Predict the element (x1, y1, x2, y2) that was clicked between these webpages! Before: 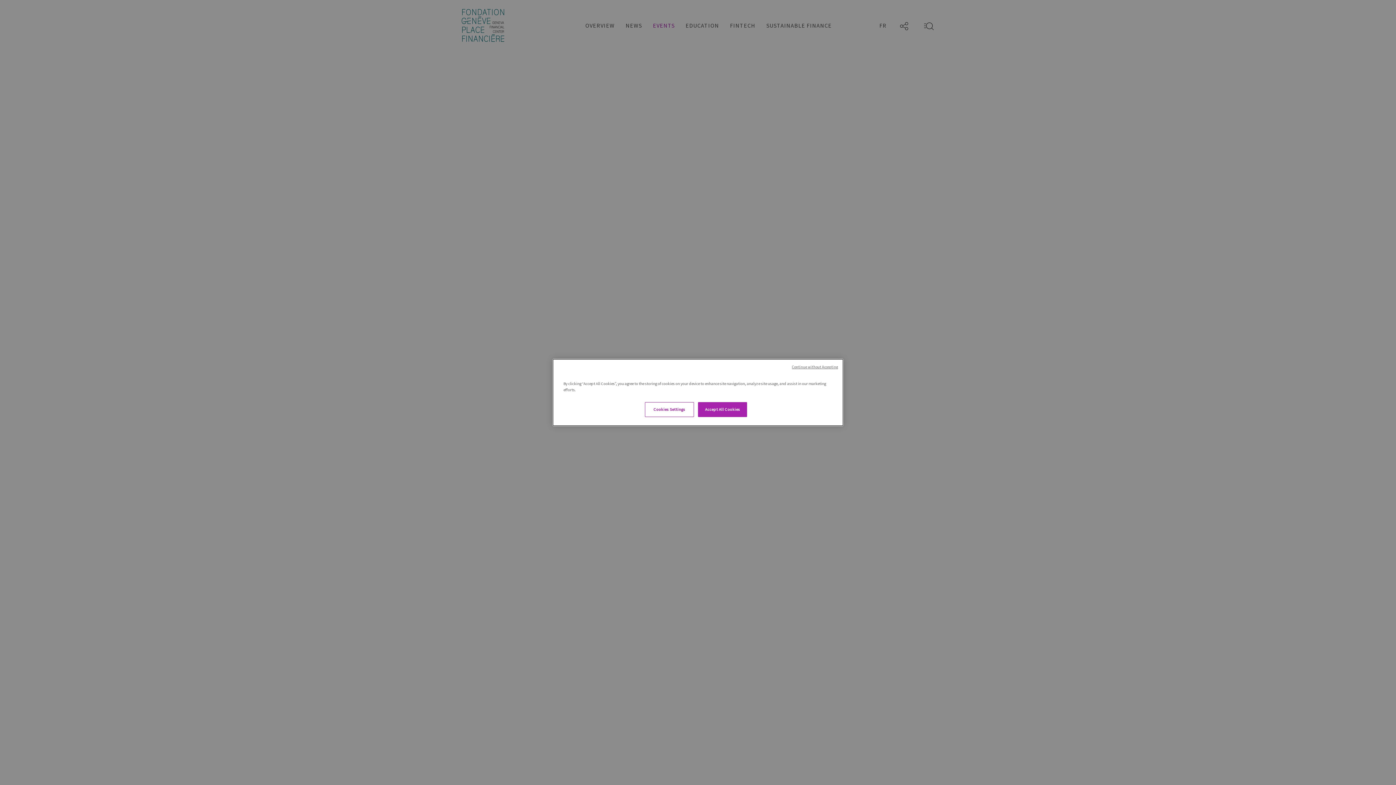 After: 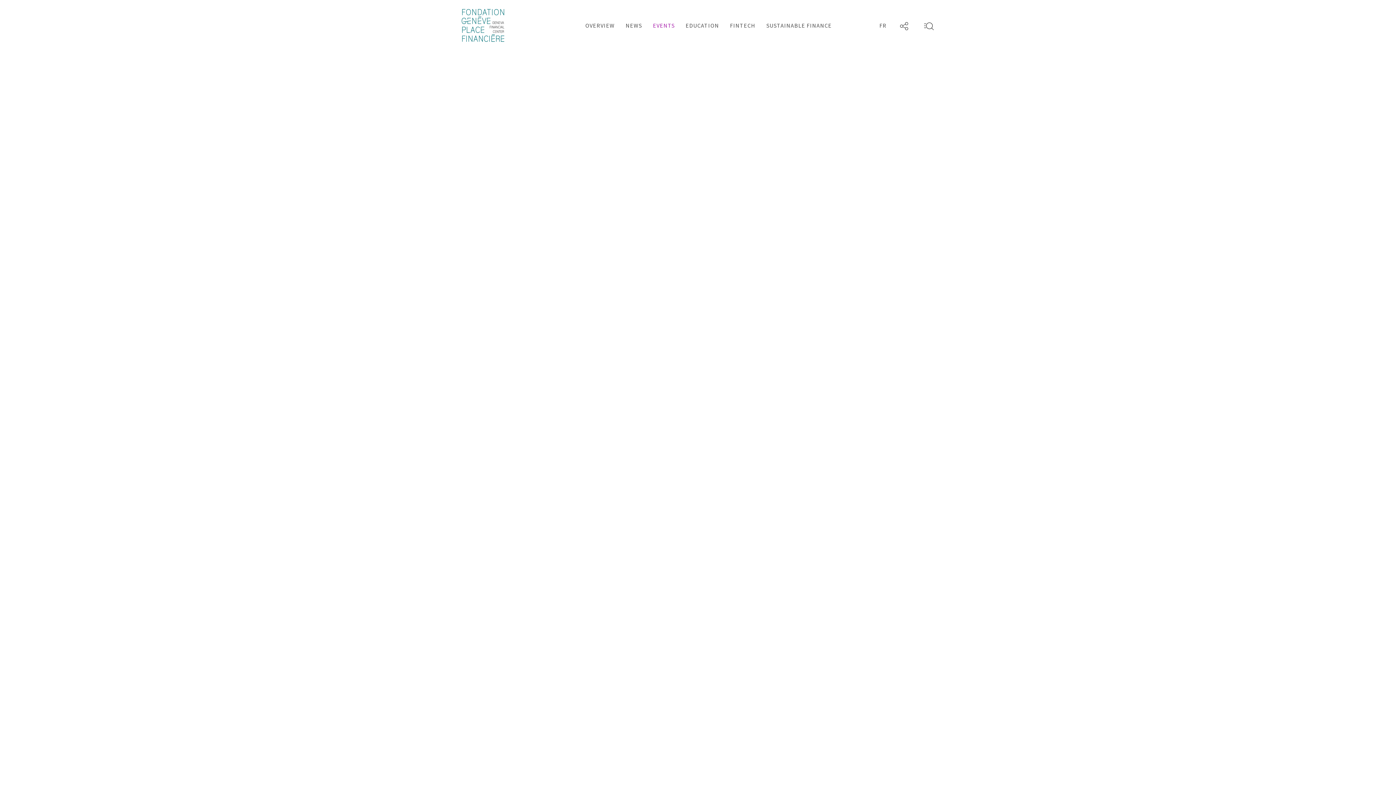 Action: bbox: (698, 402, 747, 417) label: Accept All Cookies